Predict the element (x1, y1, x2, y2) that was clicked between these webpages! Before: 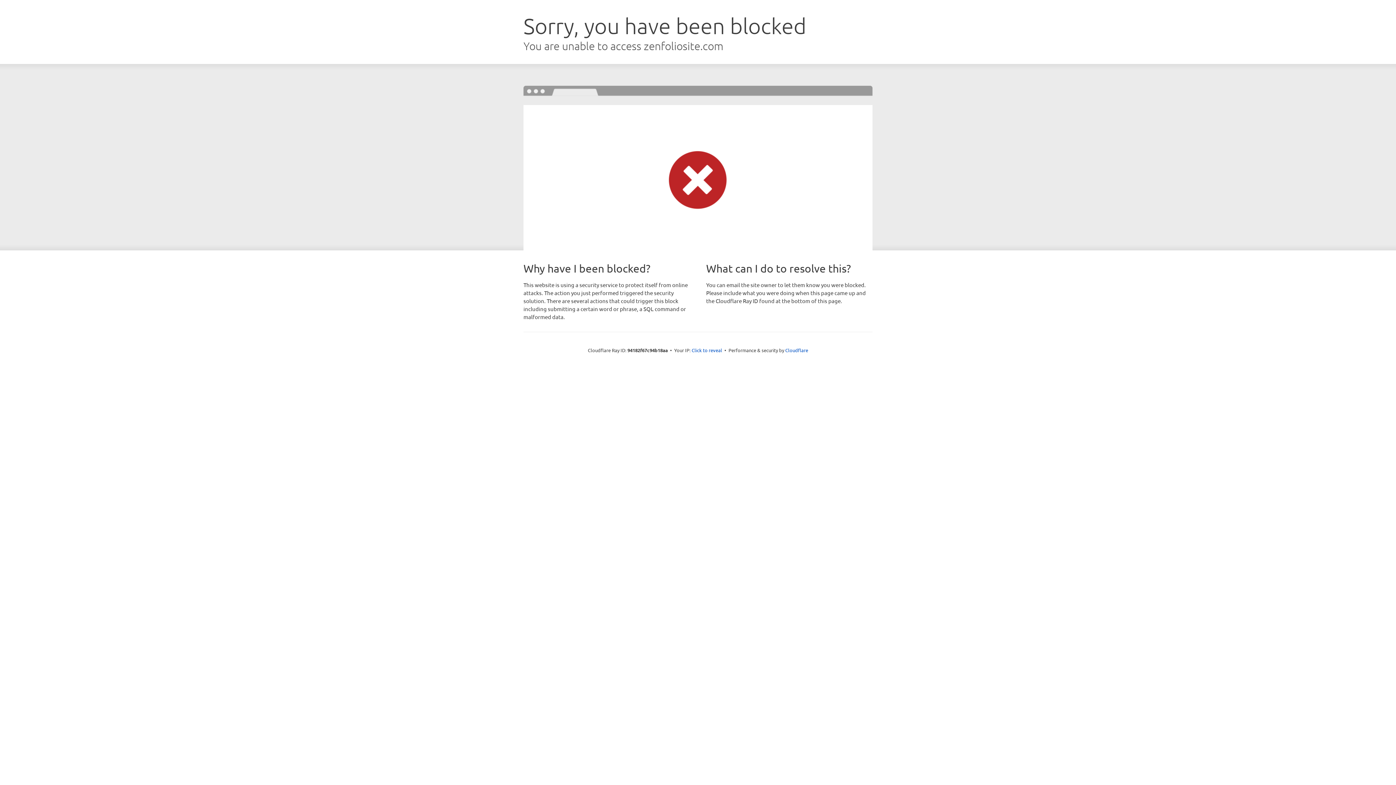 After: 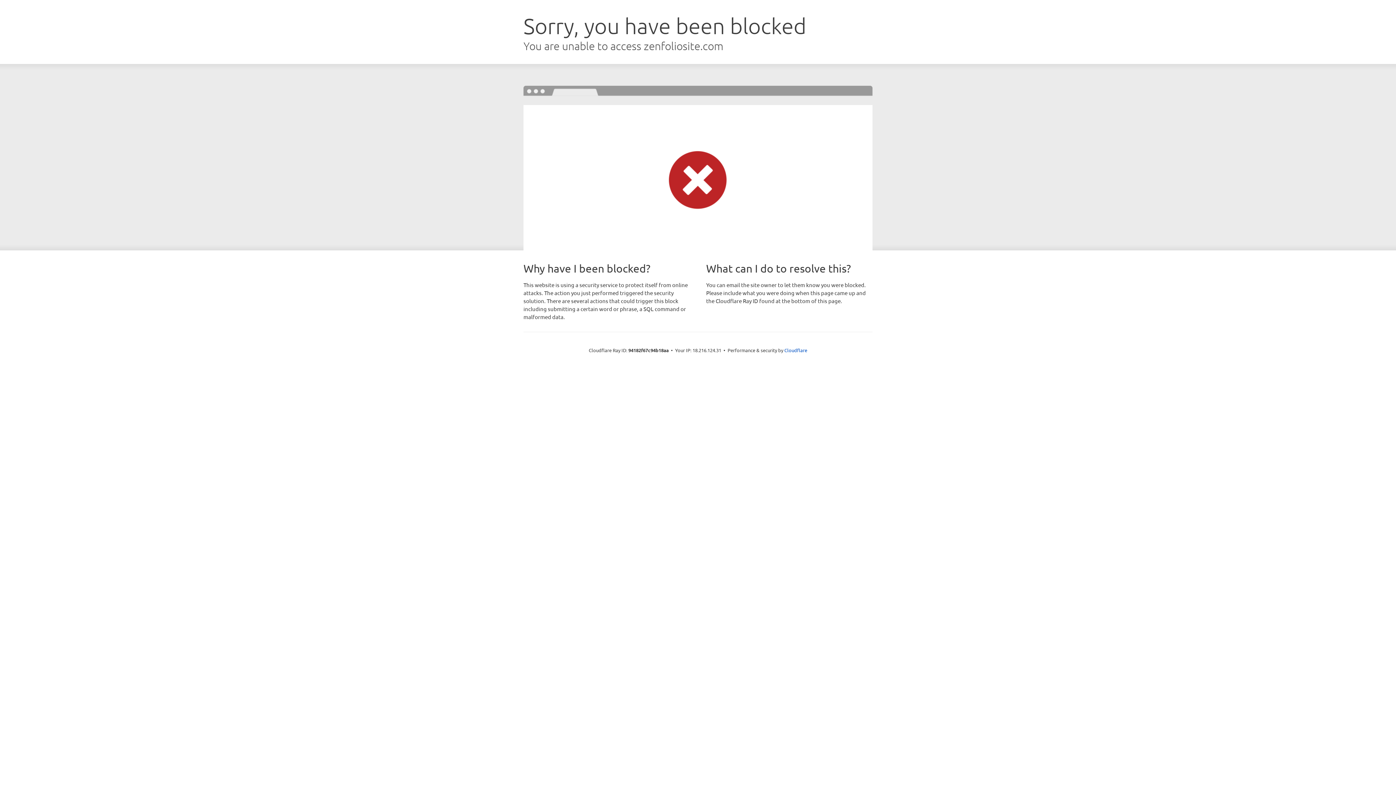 Action: label: Click to reveal bbox: (691, 346, 722, 353)